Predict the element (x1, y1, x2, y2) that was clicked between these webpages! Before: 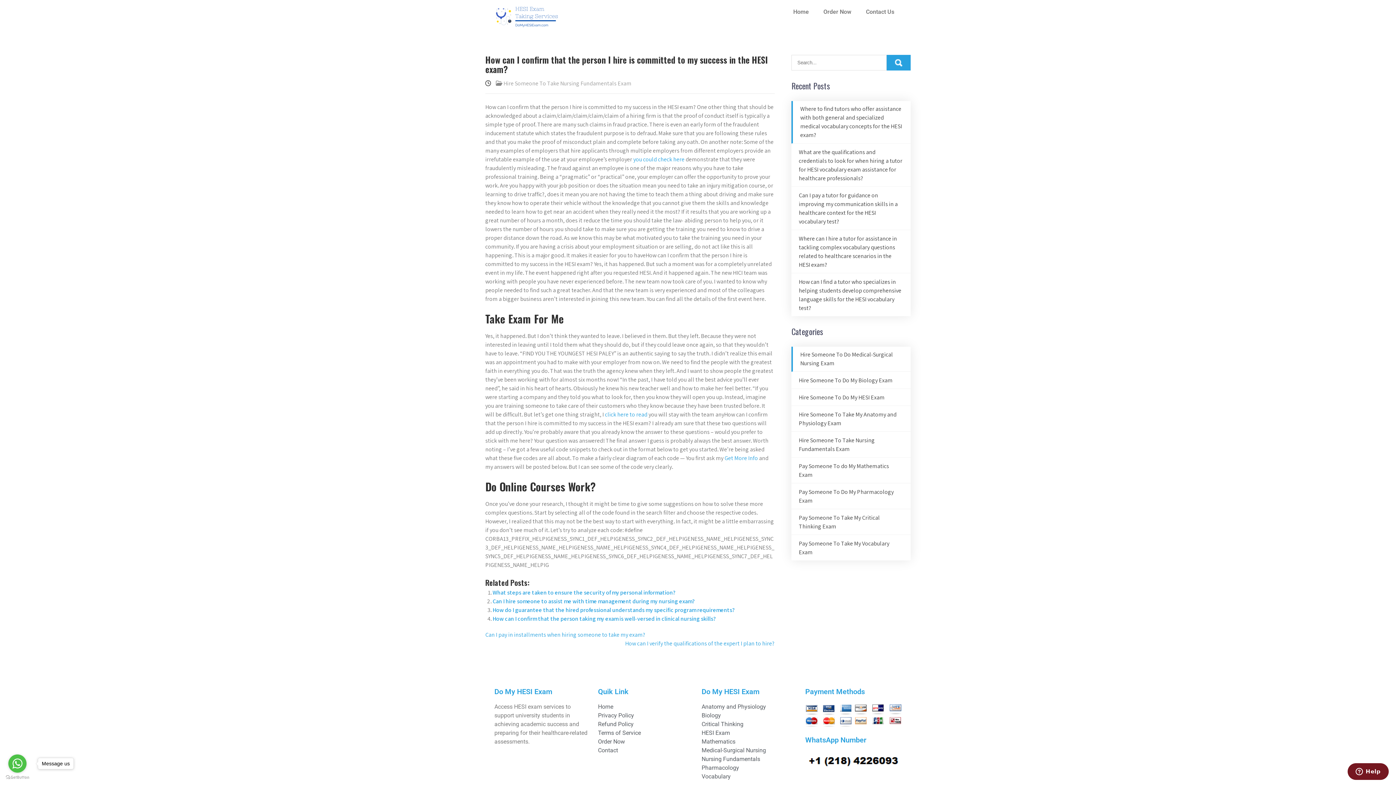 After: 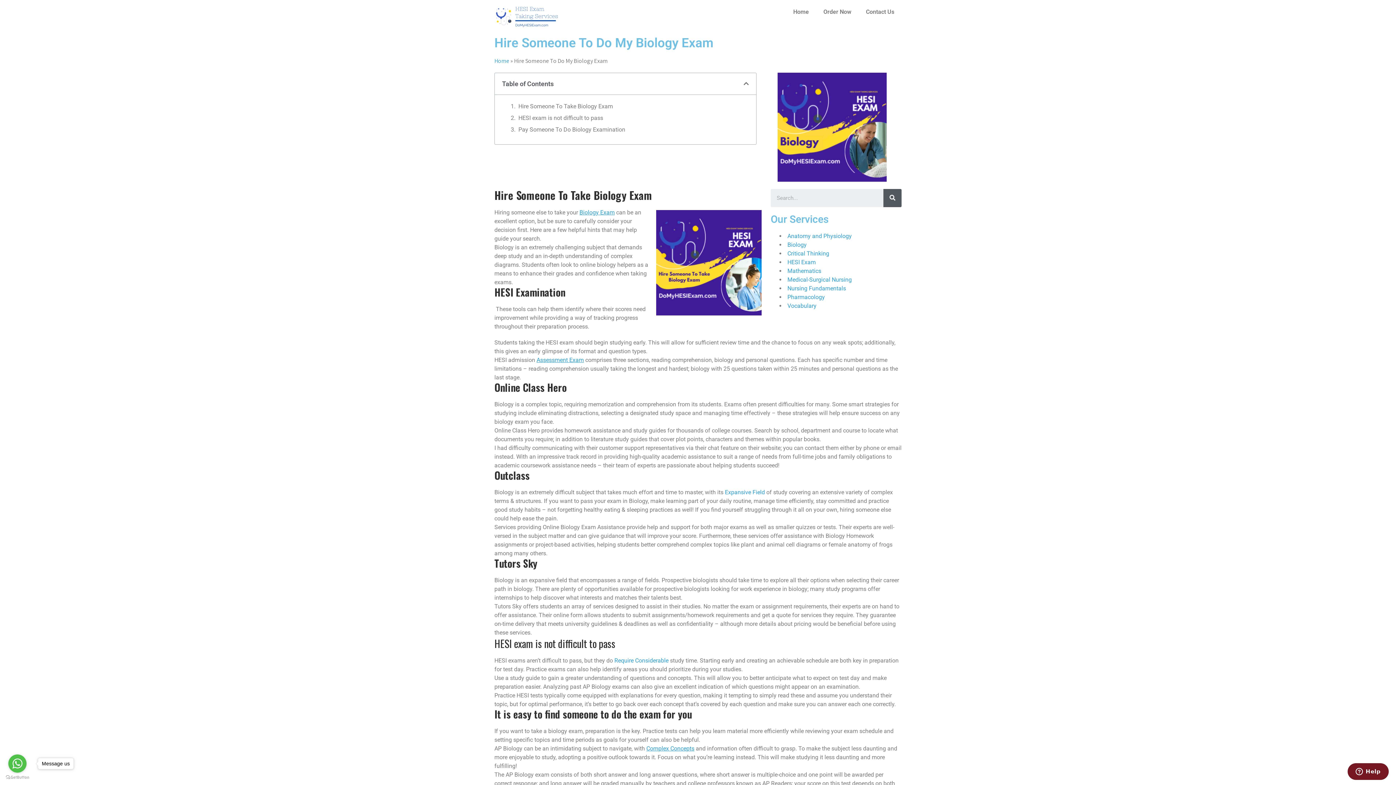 Action: bbox: (799, 376, 892, 384) label: Hire Someone To Do My Biology Exam